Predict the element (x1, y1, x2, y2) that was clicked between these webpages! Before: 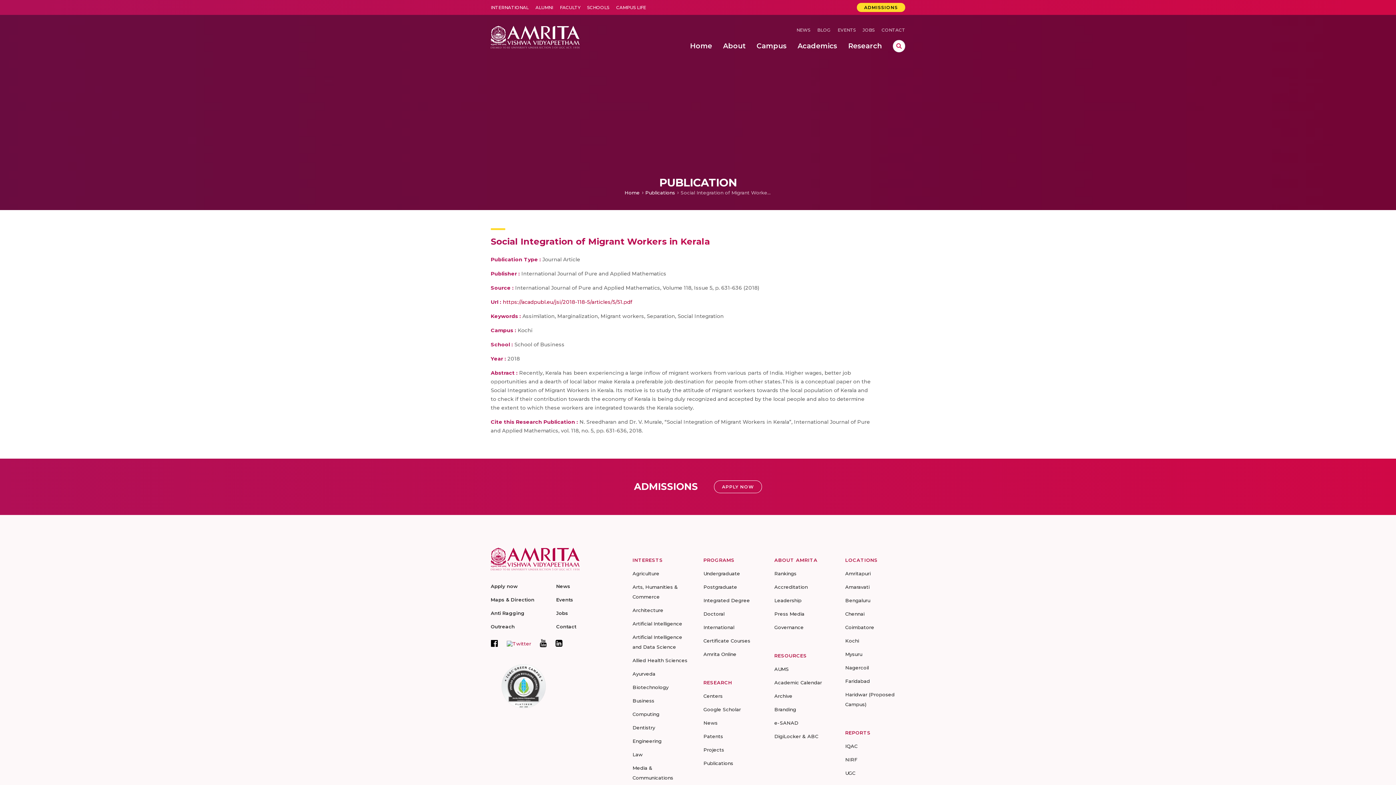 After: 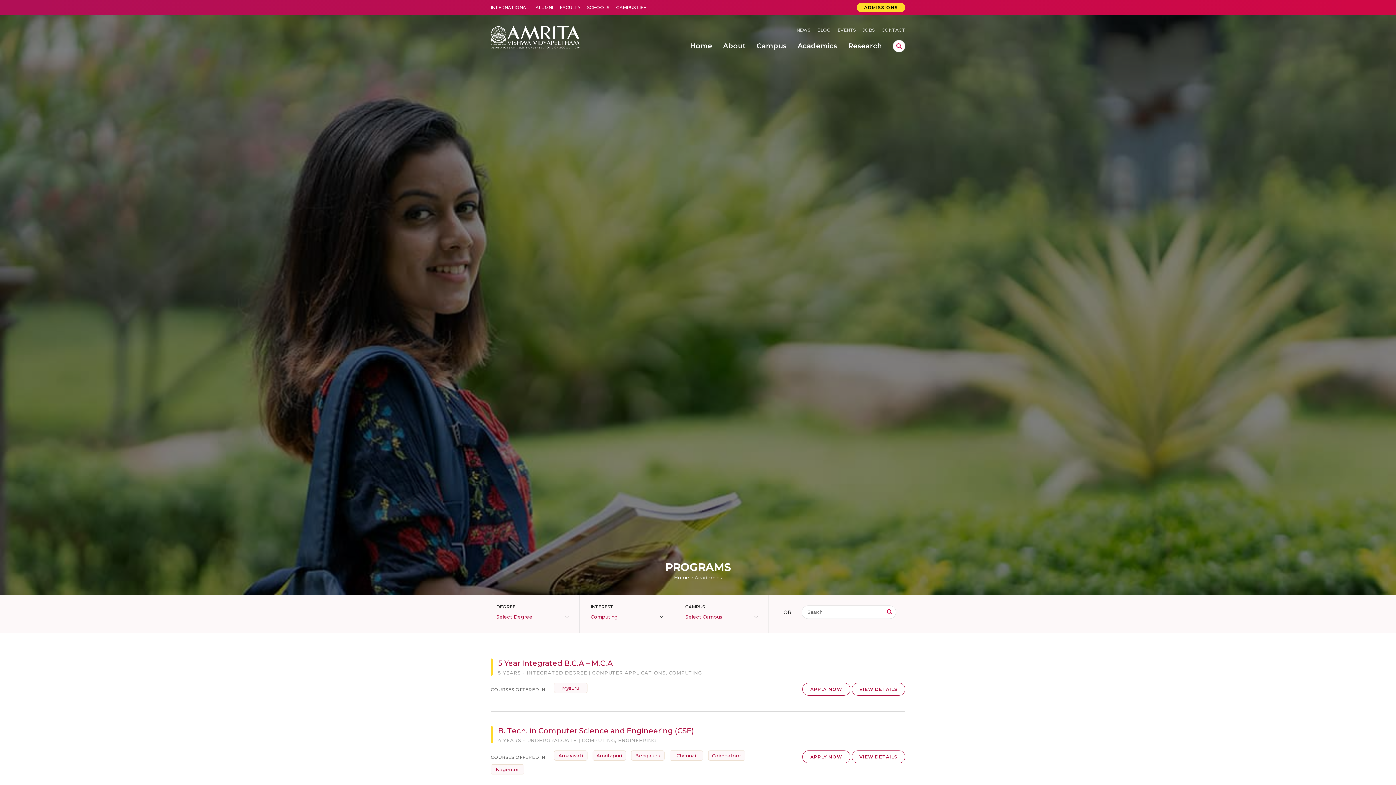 Action: label: Computing bbox: (632, 711, 659, 717)